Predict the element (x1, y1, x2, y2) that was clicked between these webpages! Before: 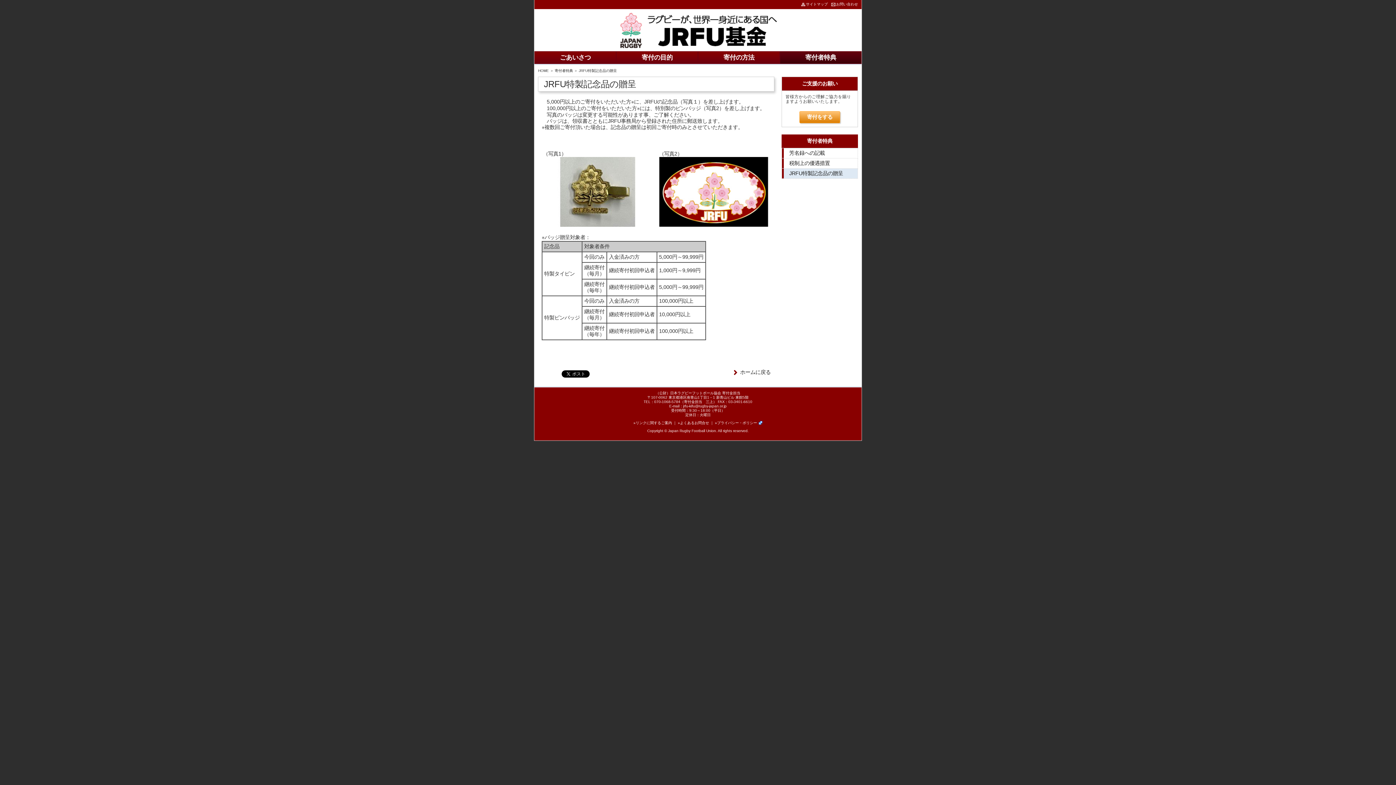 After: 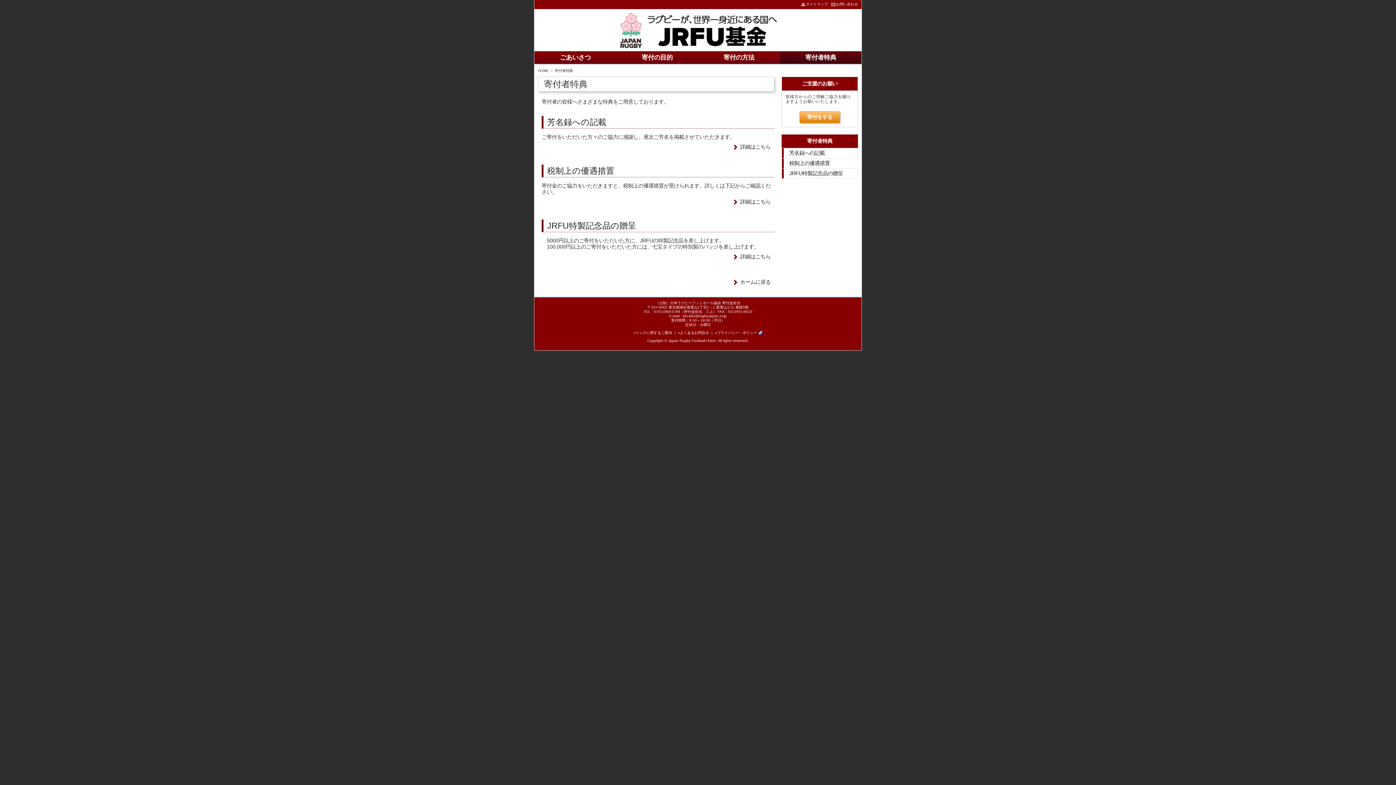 Action: bbox: (554, 68, 573, 72) label: 寄付者特典